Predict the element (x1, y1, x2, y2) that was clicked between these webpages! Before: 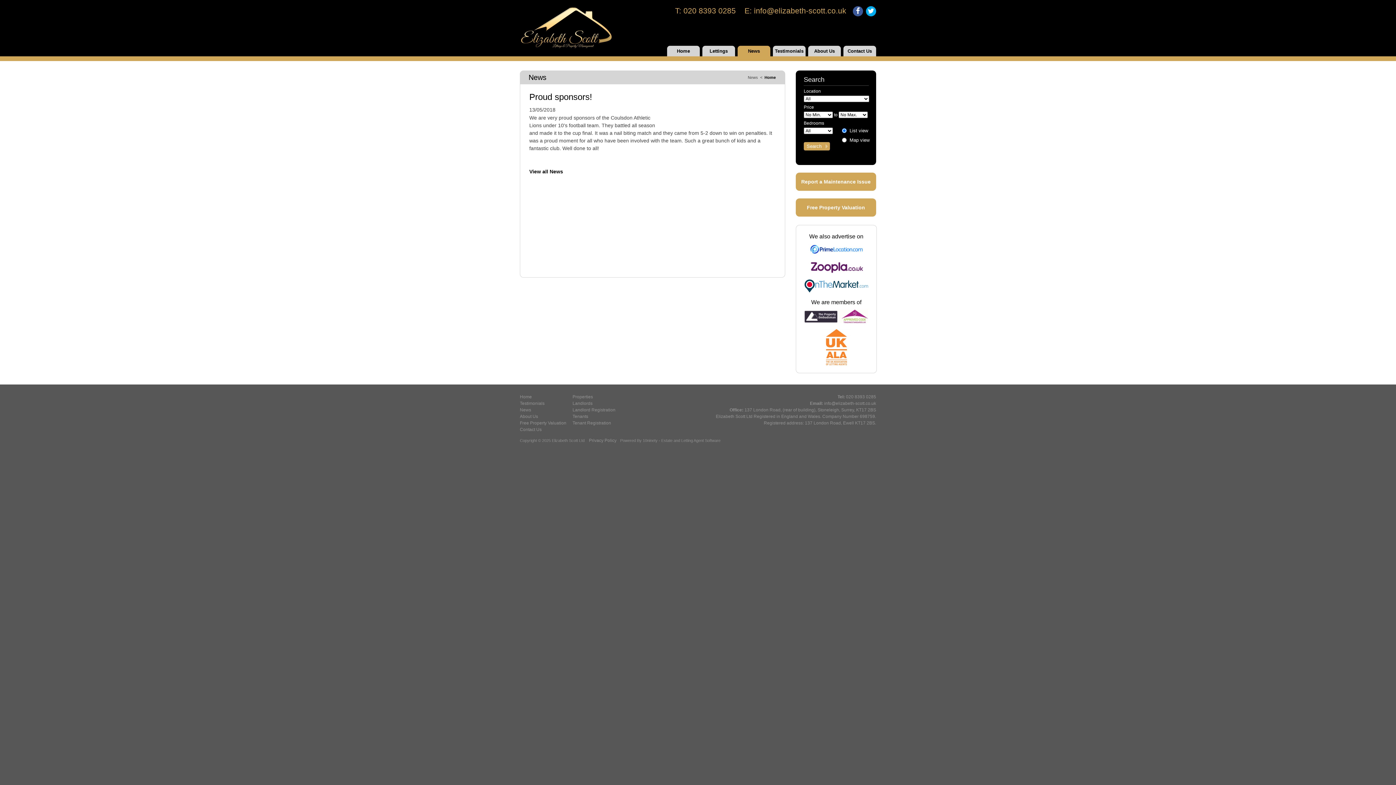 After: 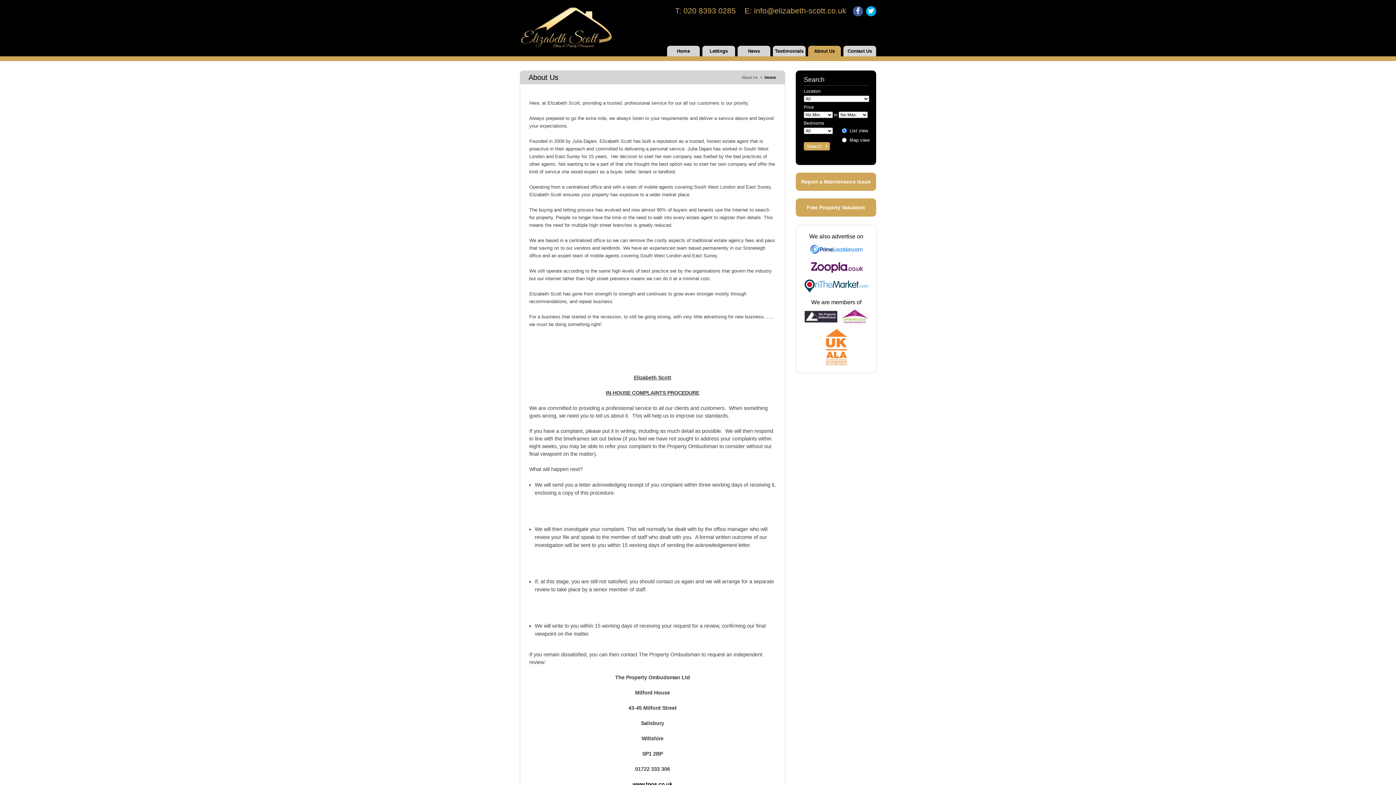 Action: label: About Us bbox: (520, 414, 538, 419)